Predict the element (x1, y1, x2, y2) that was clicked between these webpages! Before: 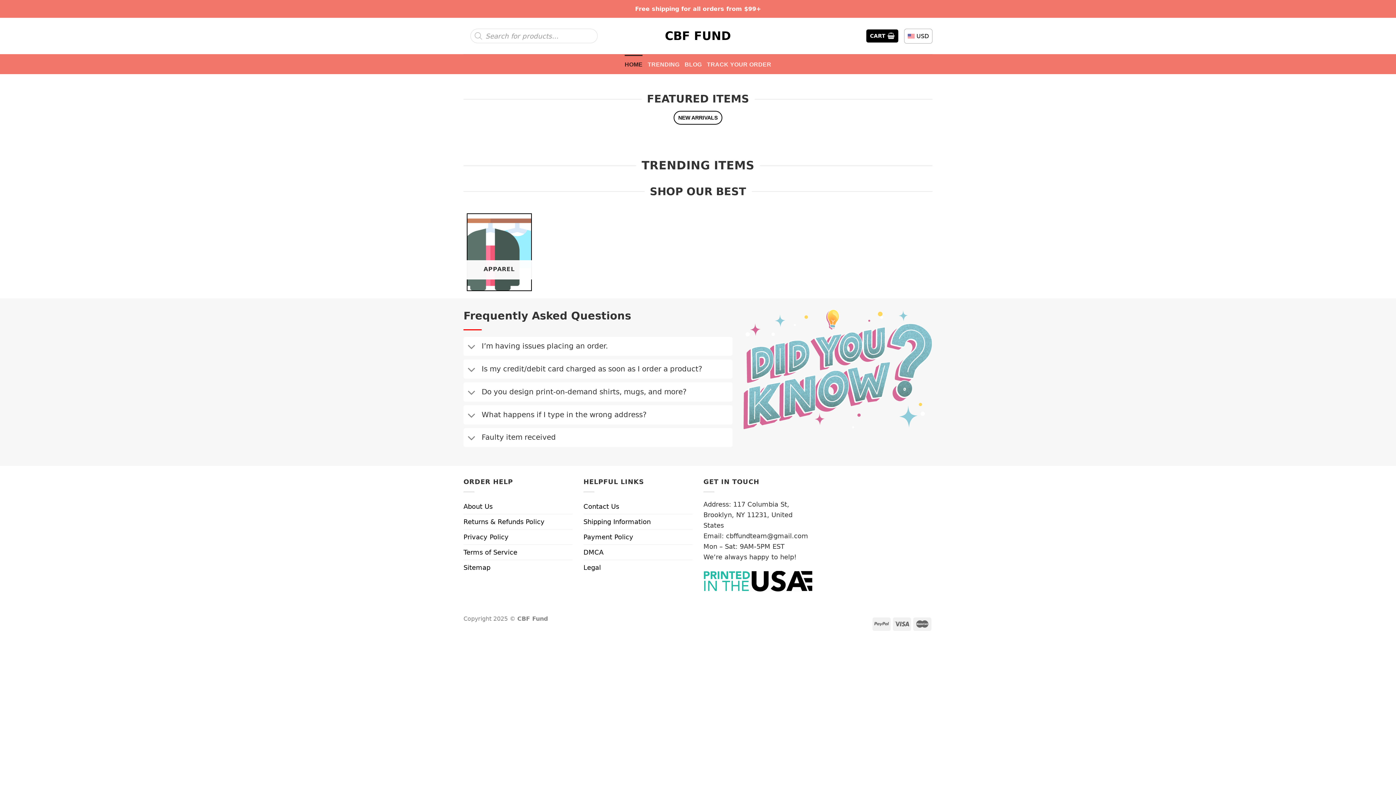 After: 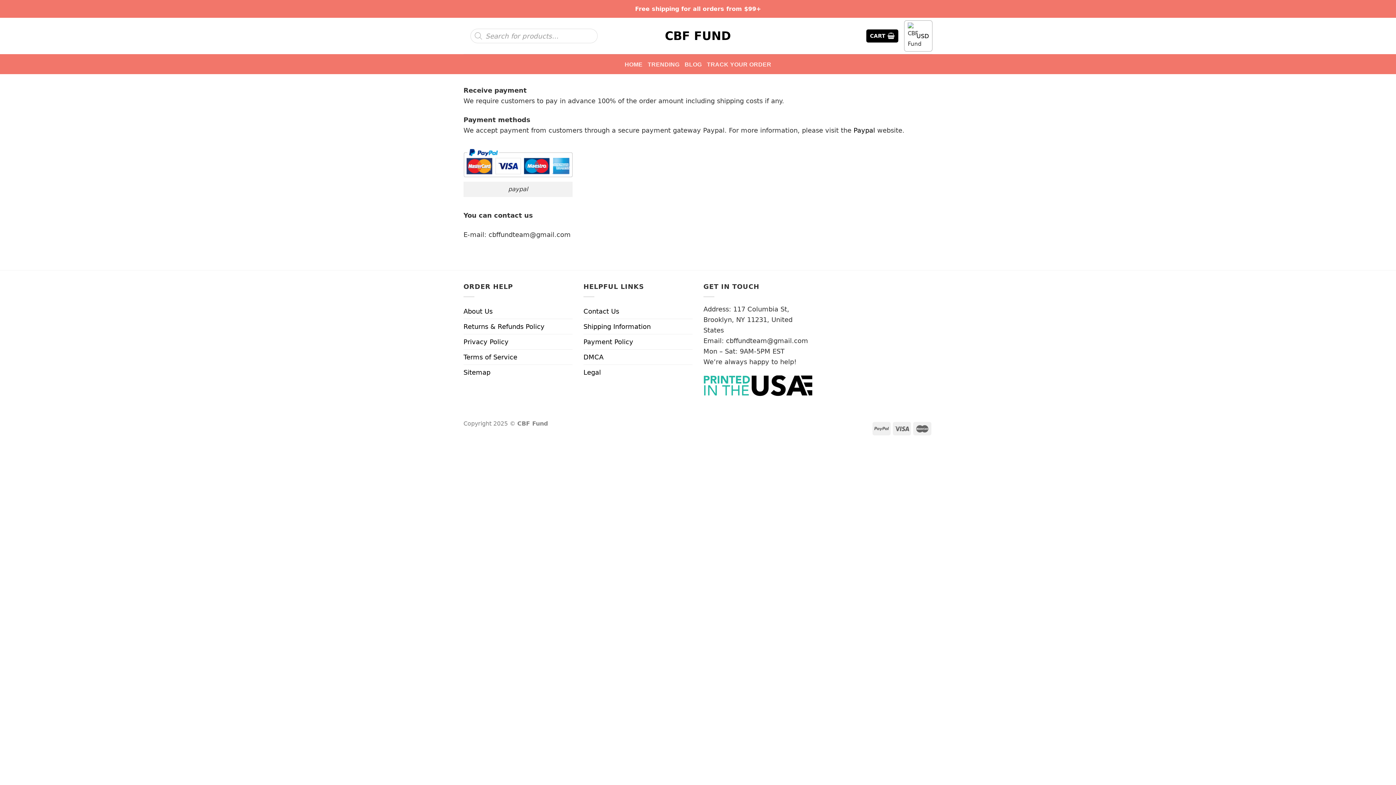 Action: bbox: (583, 529, 633, 544) label: Payment Policy